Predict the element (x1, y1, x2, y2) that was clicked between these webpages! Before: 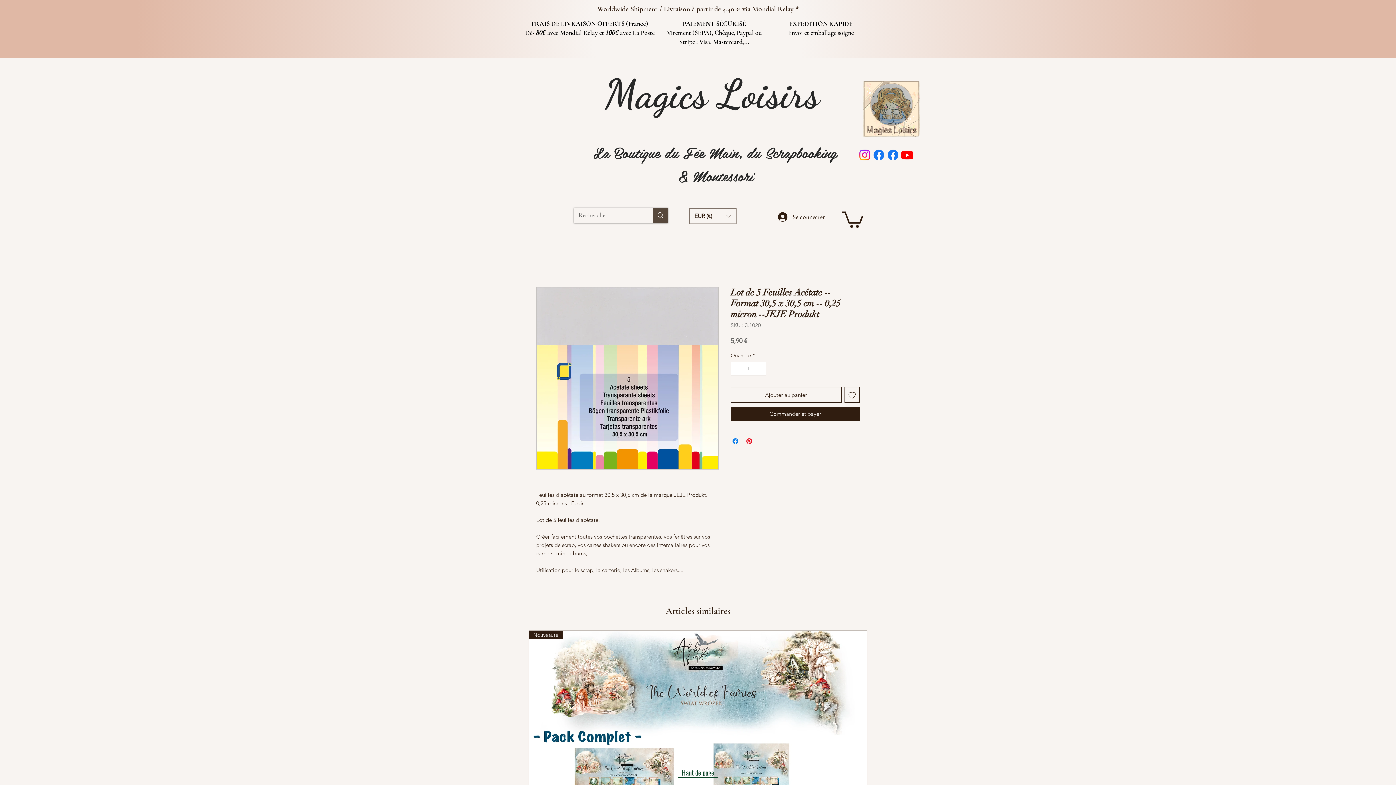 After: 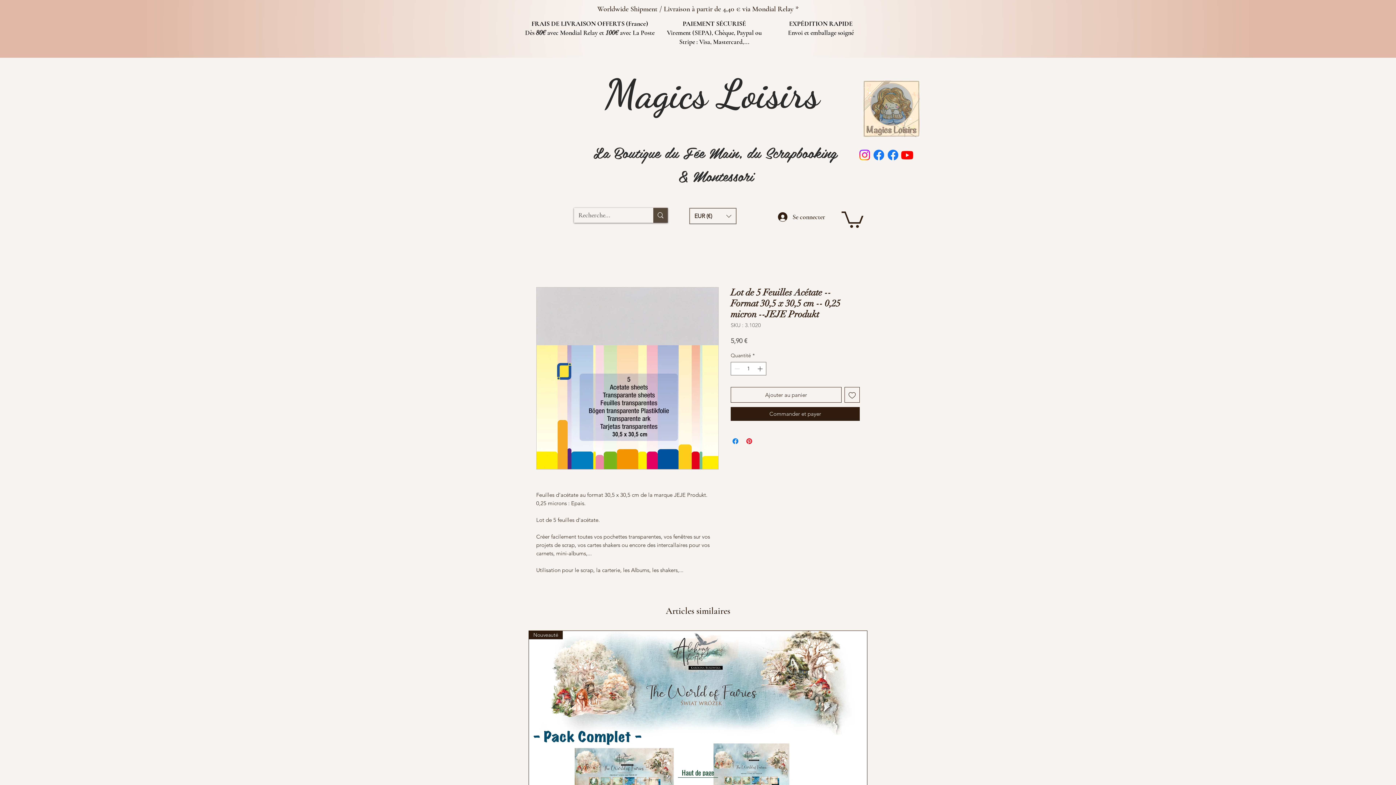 Action: label: Worldwide Shipment / Livraison à partir de 4,40 € via Mondial Relay * bbox: (597, 4, 798, 13)